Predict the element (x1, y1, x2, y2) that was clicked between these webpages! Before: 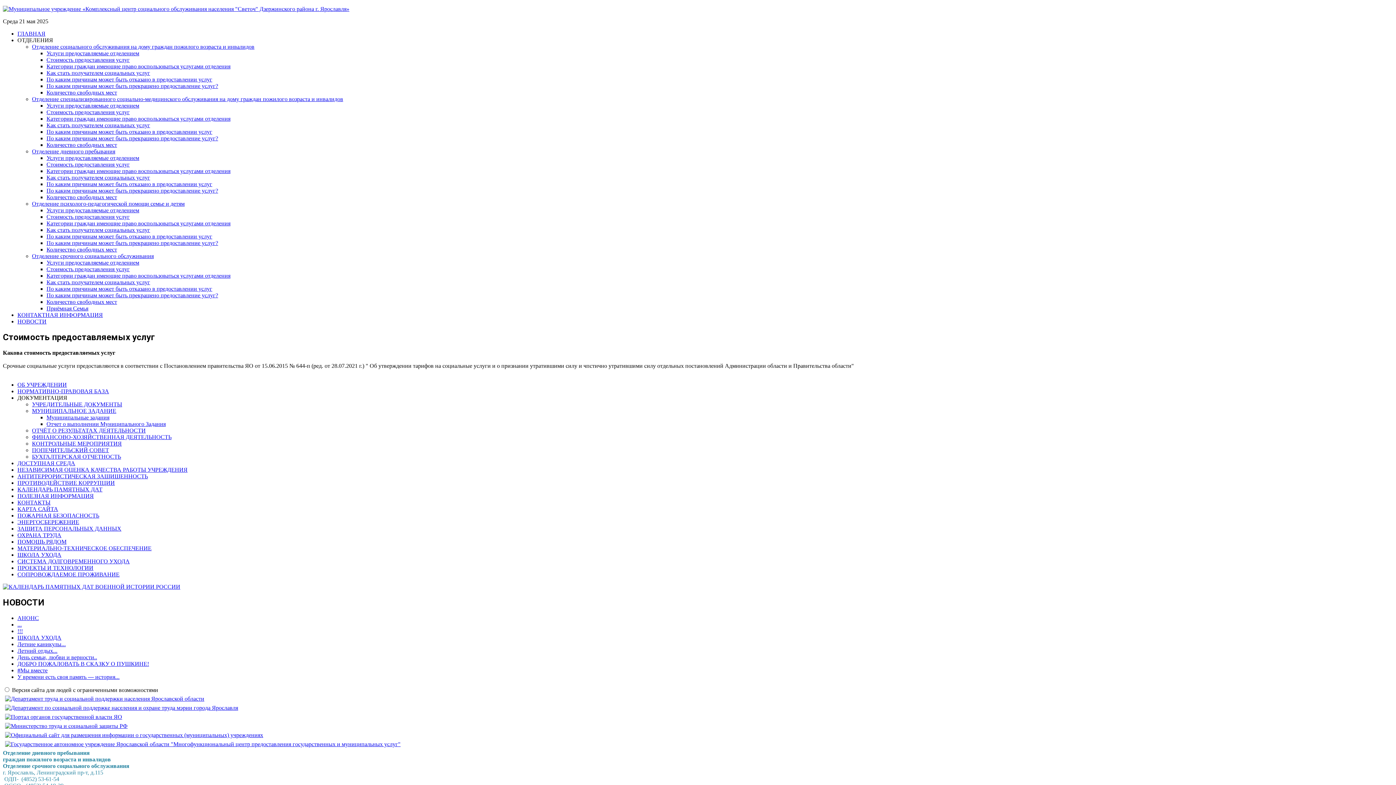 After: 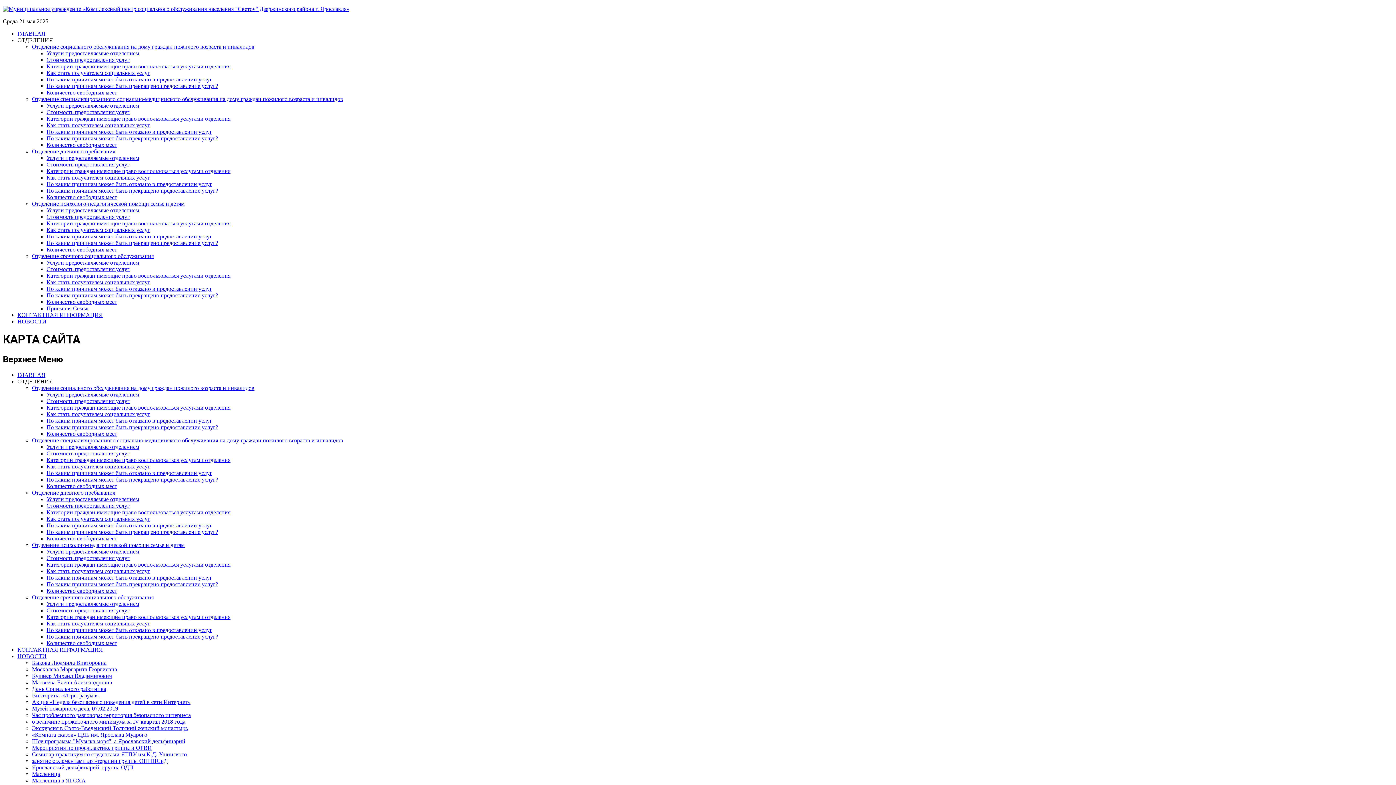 Action: bbox: (17, 506, 58, 512) label: КАРТА САЙТА